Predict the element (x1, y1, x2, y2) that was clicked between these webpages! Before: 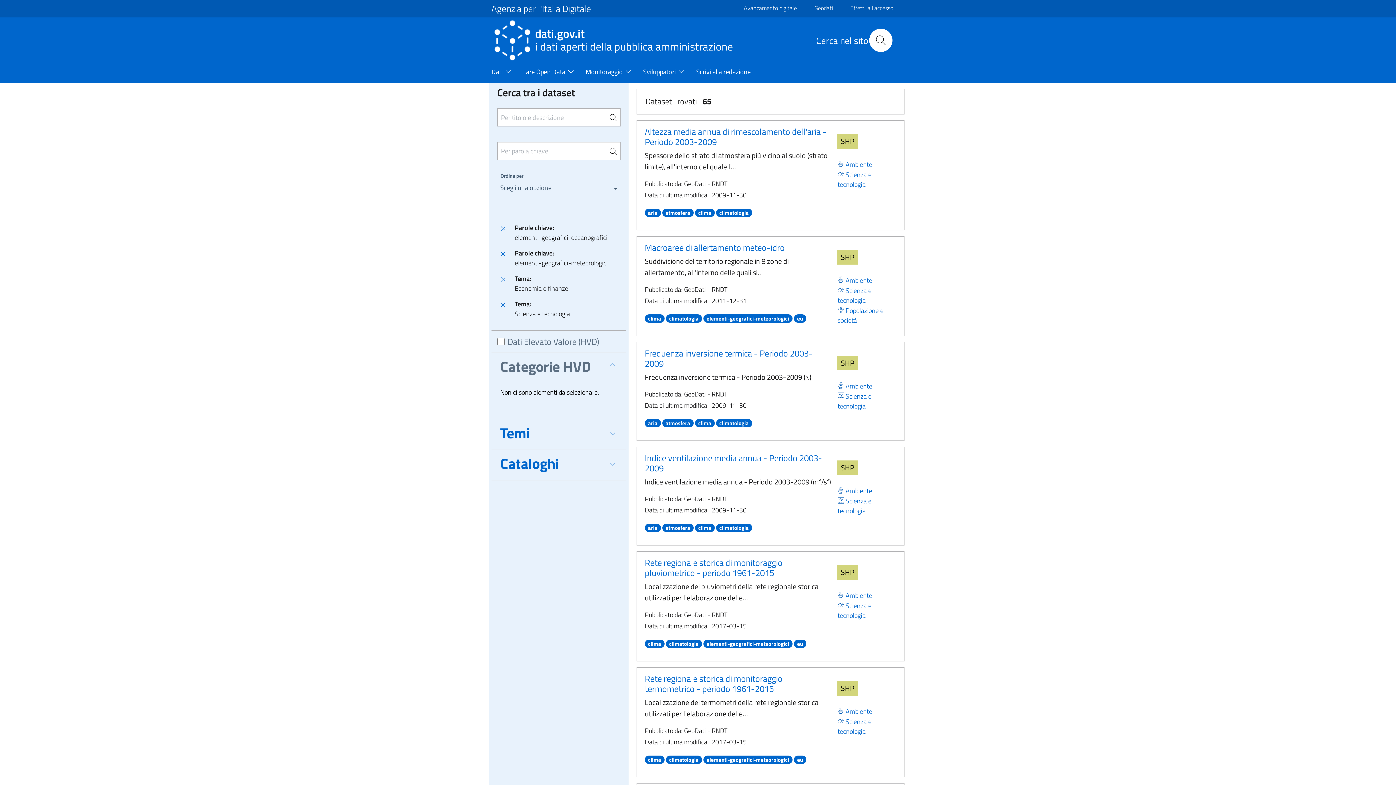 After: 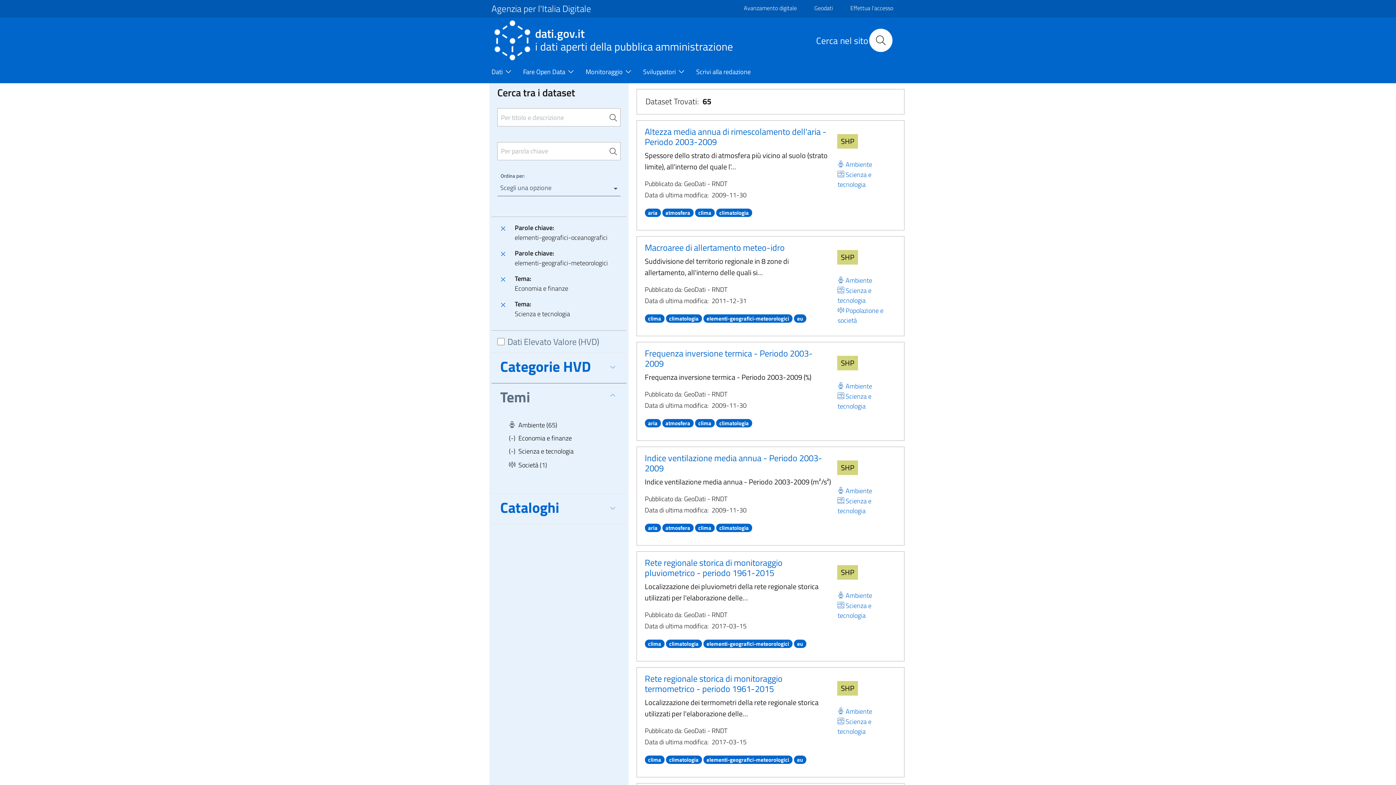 Action: bbox: (491, 419, 626, 449) label: Temi